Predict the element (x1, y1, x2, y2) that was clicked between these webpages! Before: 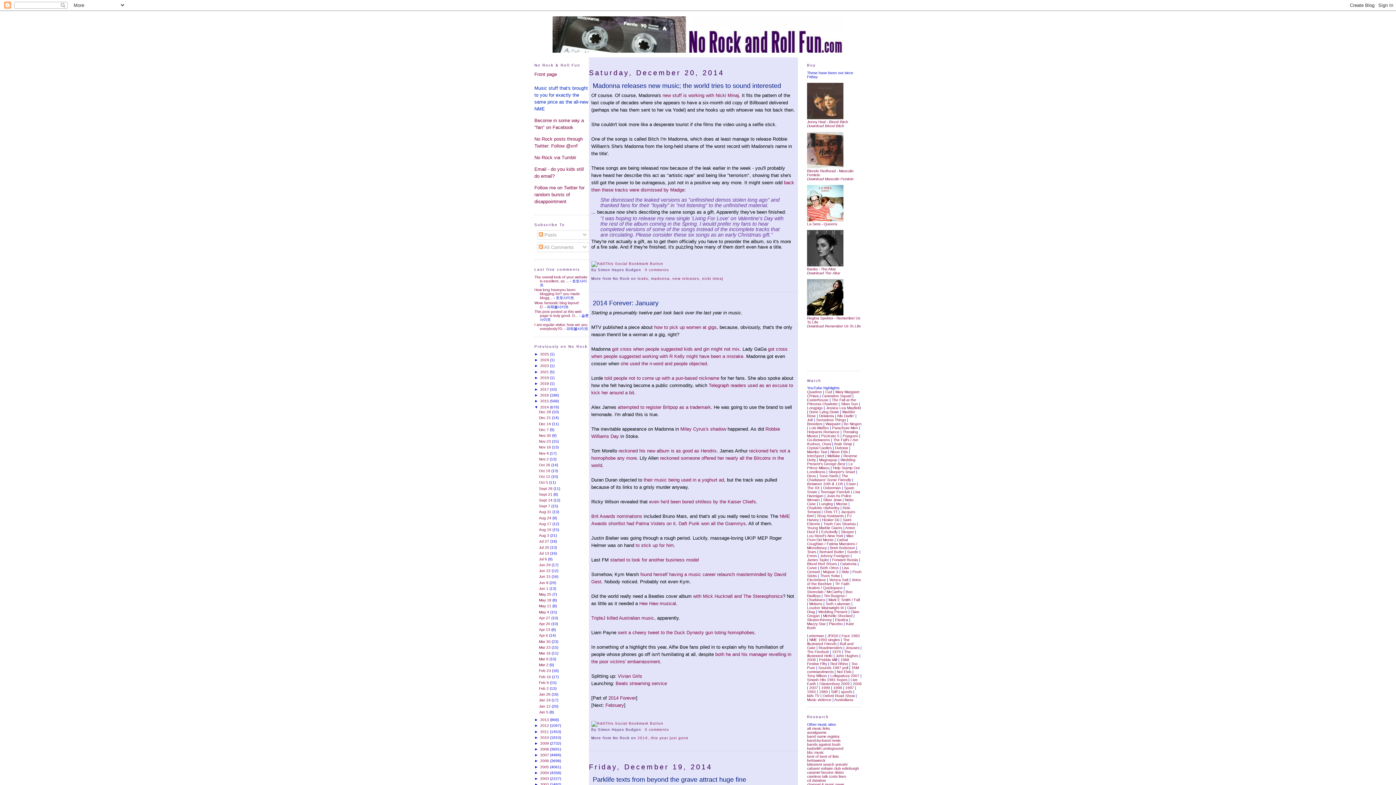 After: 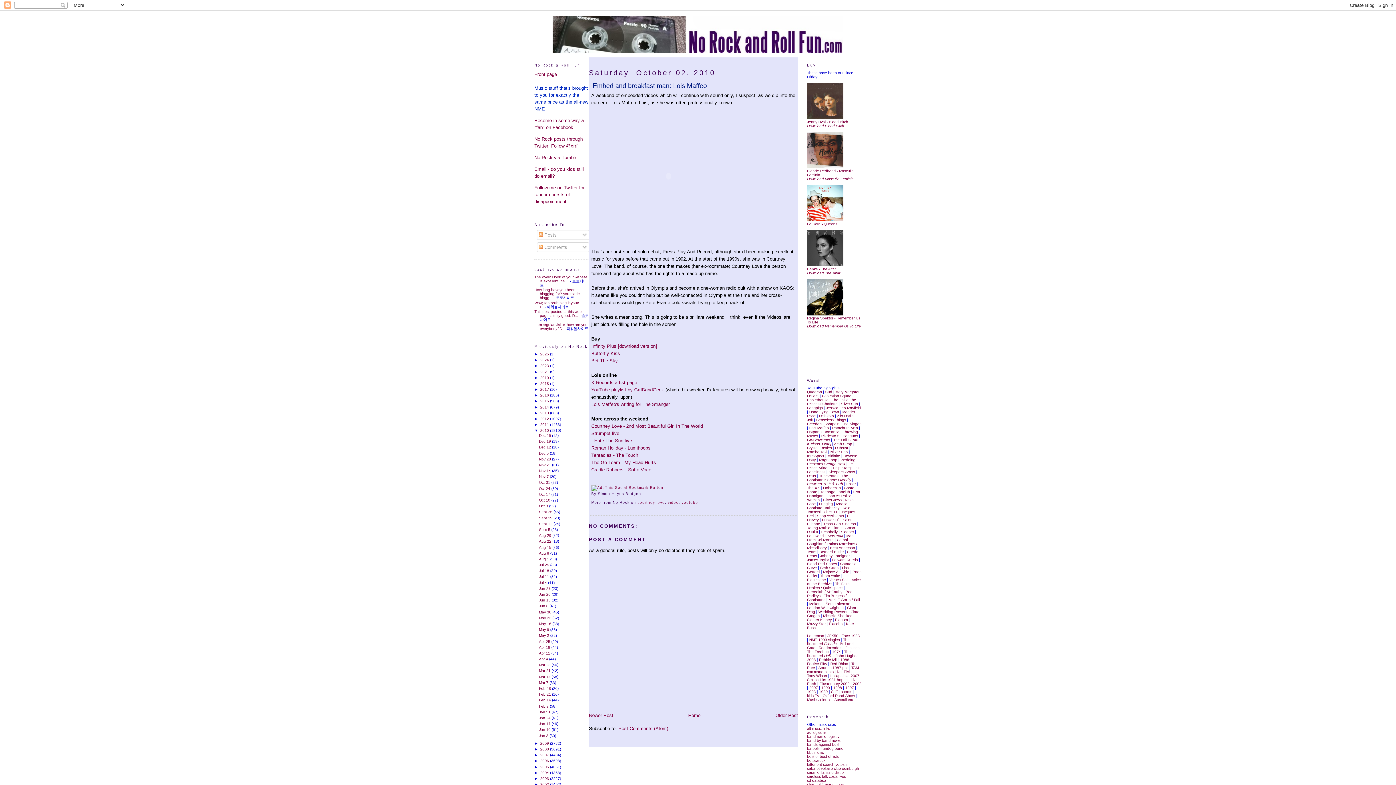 Action: label: Lois Maffeo bbox: (809, 426, 829, 430)